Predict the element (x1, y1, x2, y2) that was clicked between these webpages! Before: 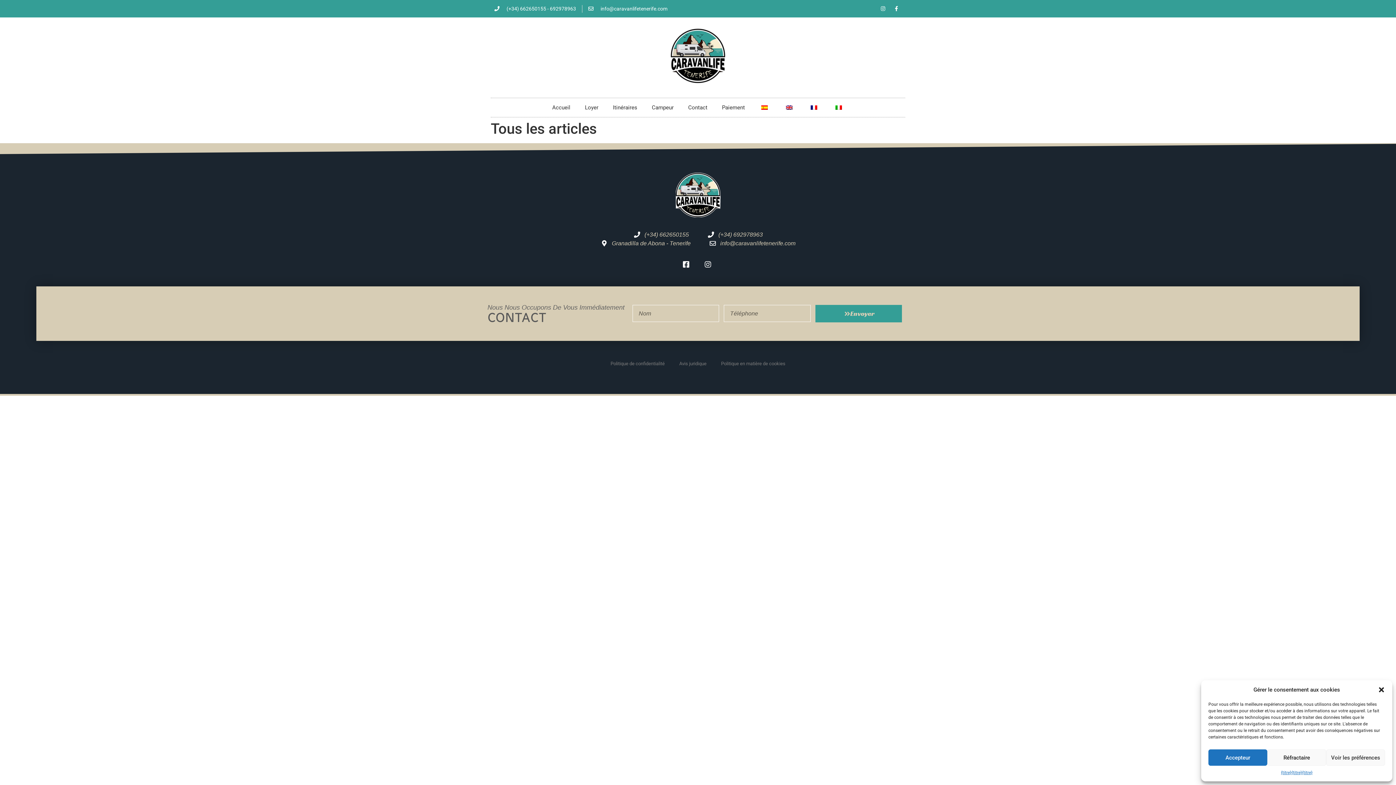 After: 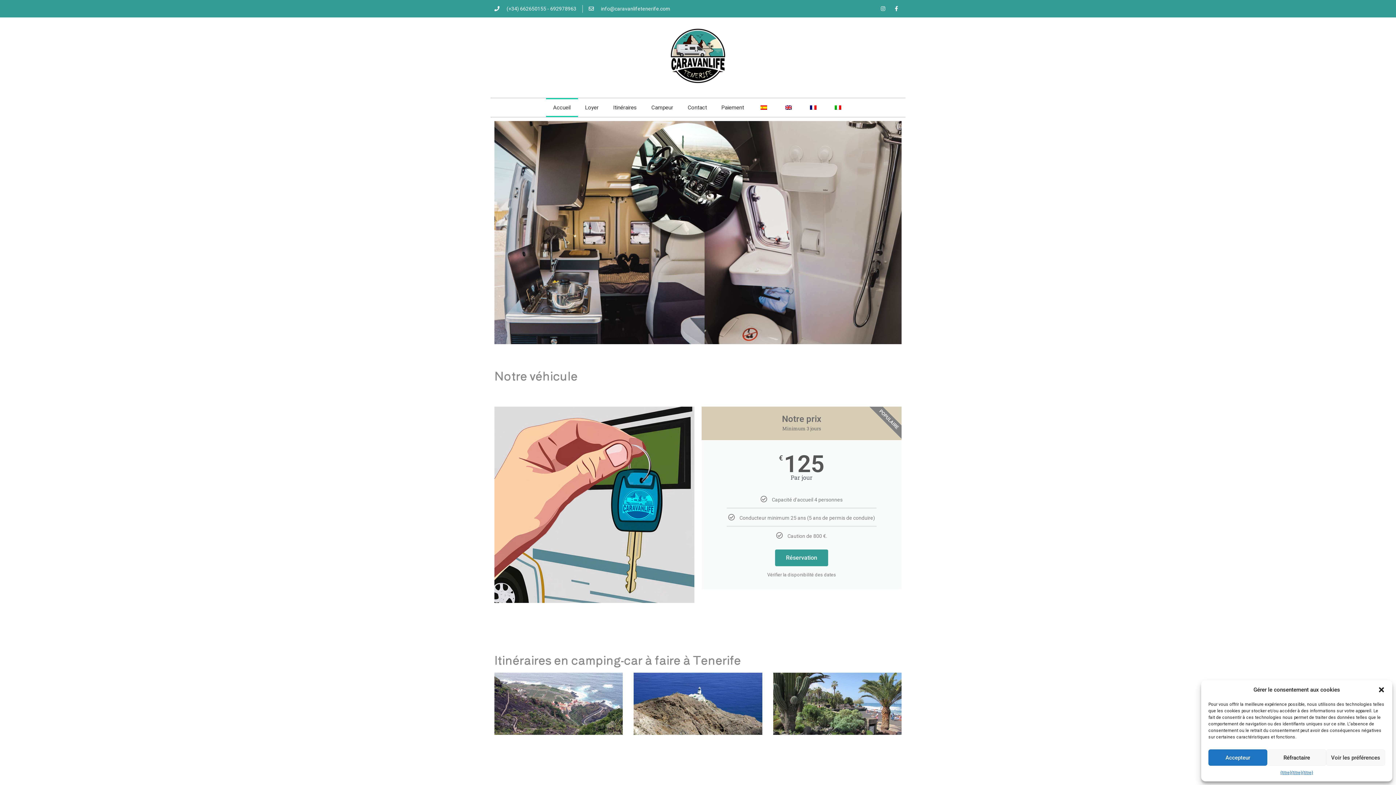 Action: bbox: (675, 172, 720, 217)